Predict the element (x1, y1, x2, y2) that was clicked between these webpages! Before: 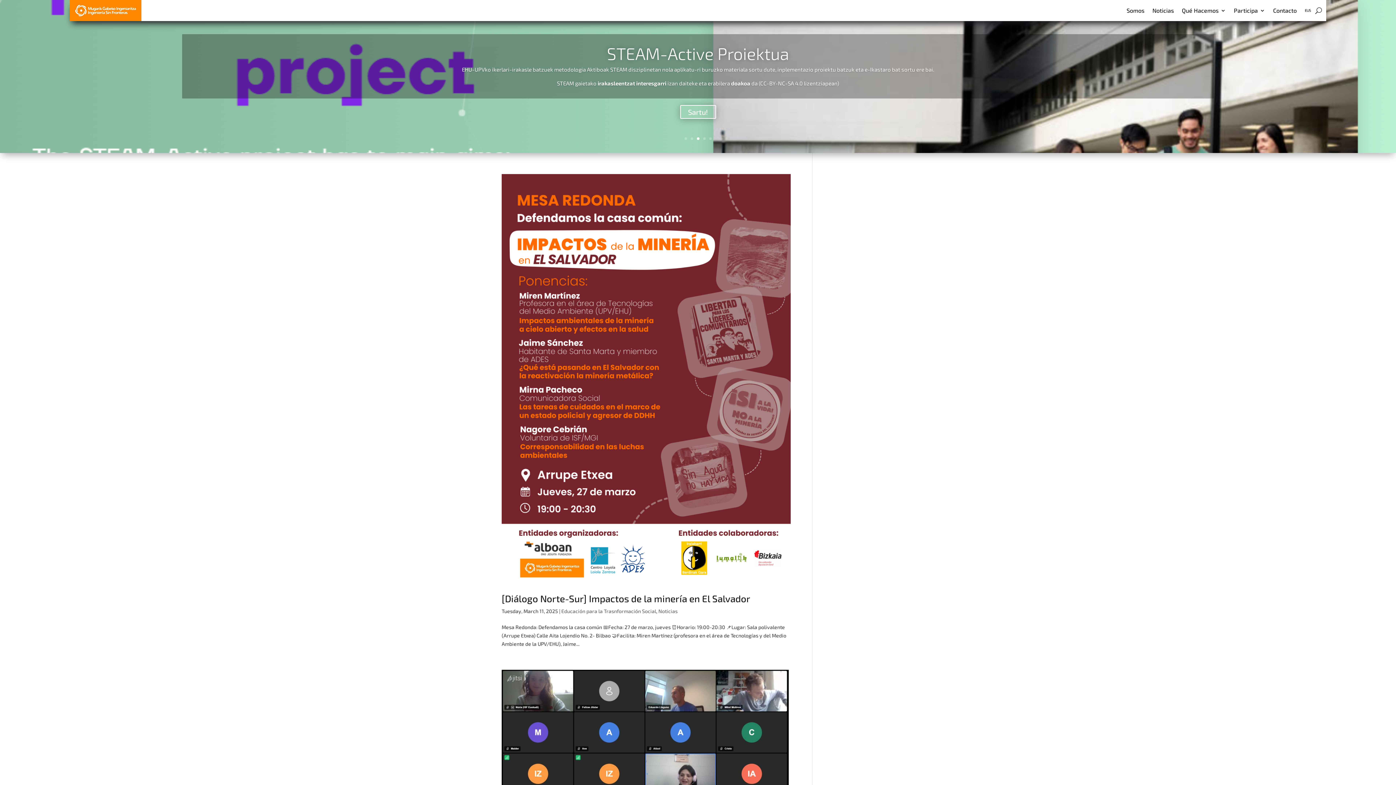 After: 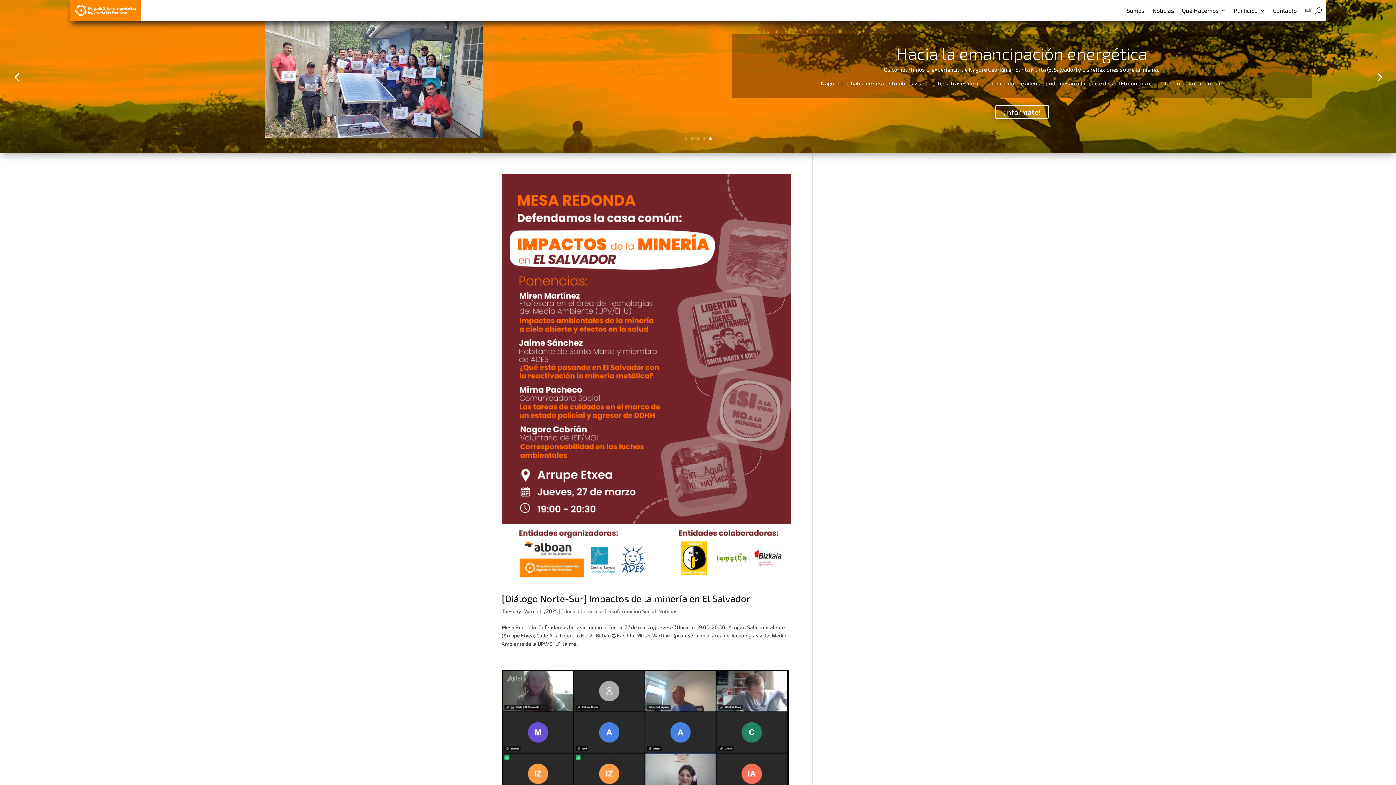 Action: bbox: (709, 137, 711, 140) label: 5